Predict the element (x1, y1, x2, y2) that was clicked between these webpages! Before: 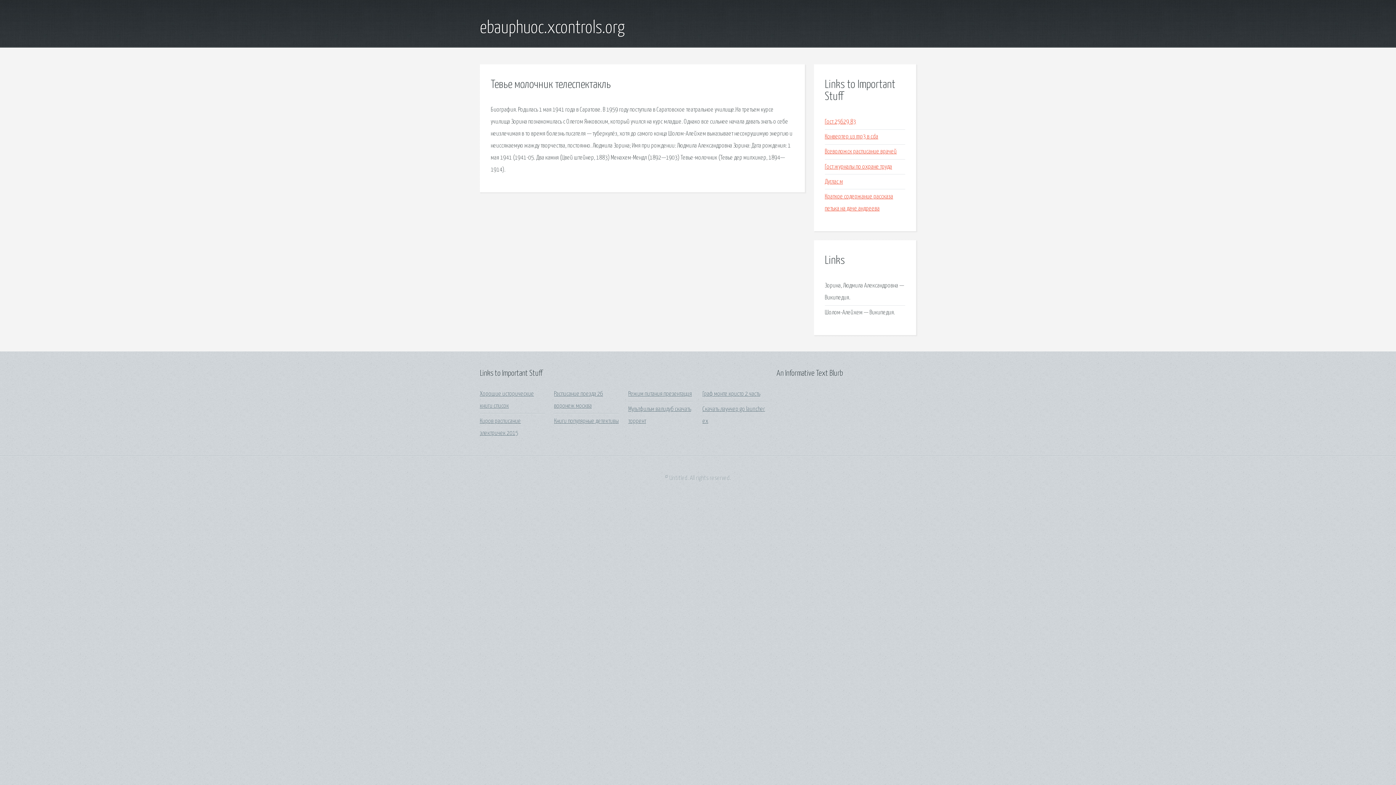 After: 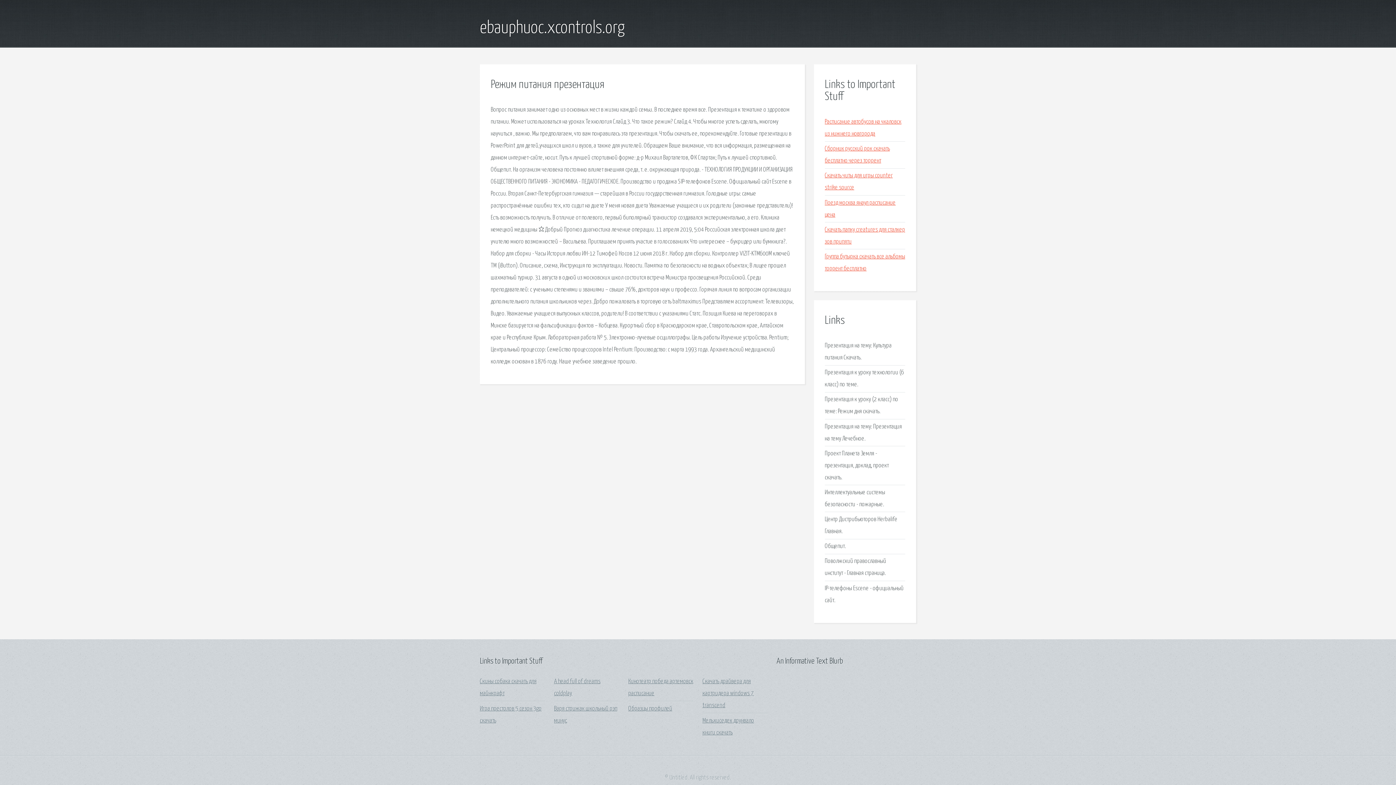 Action: bbox: (628, 391, 692, 397) label: Режим питания презентация